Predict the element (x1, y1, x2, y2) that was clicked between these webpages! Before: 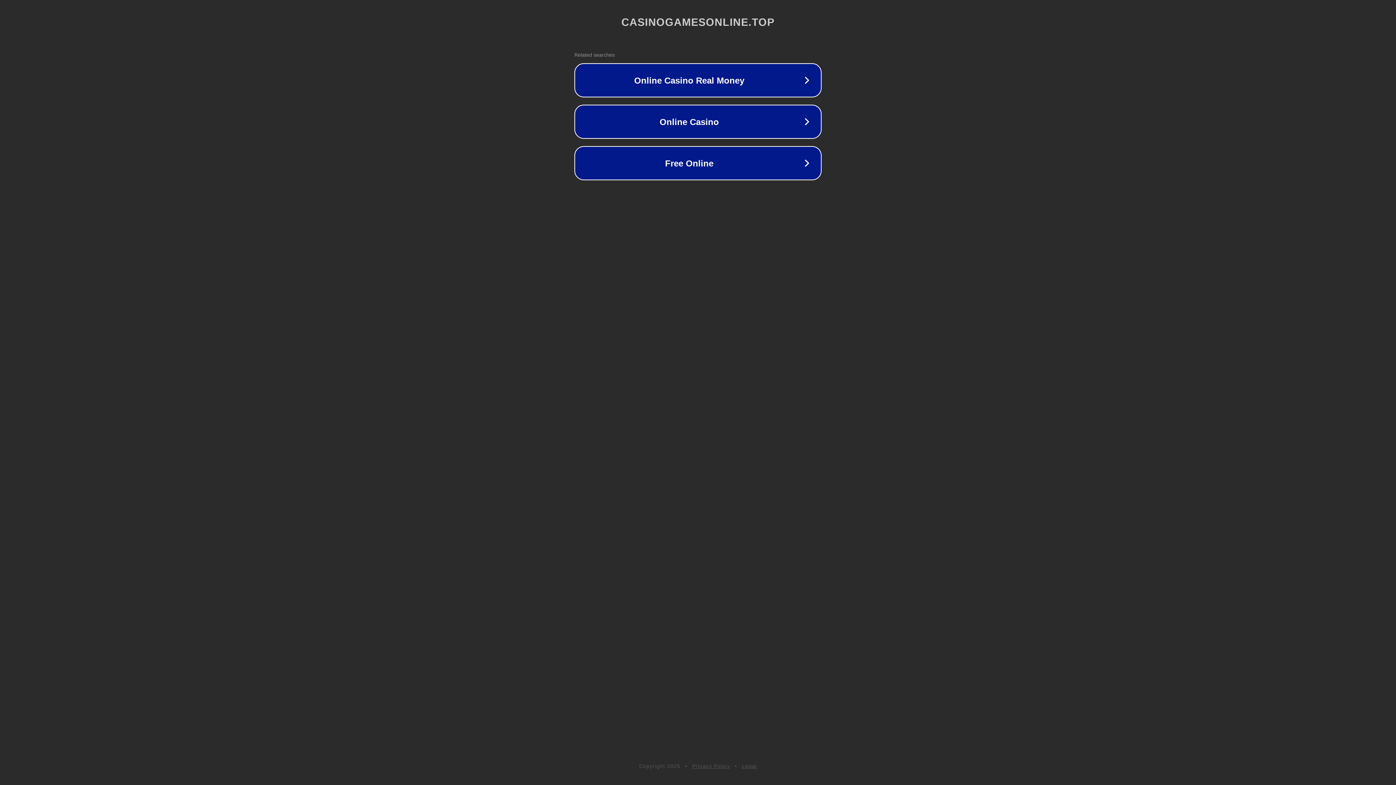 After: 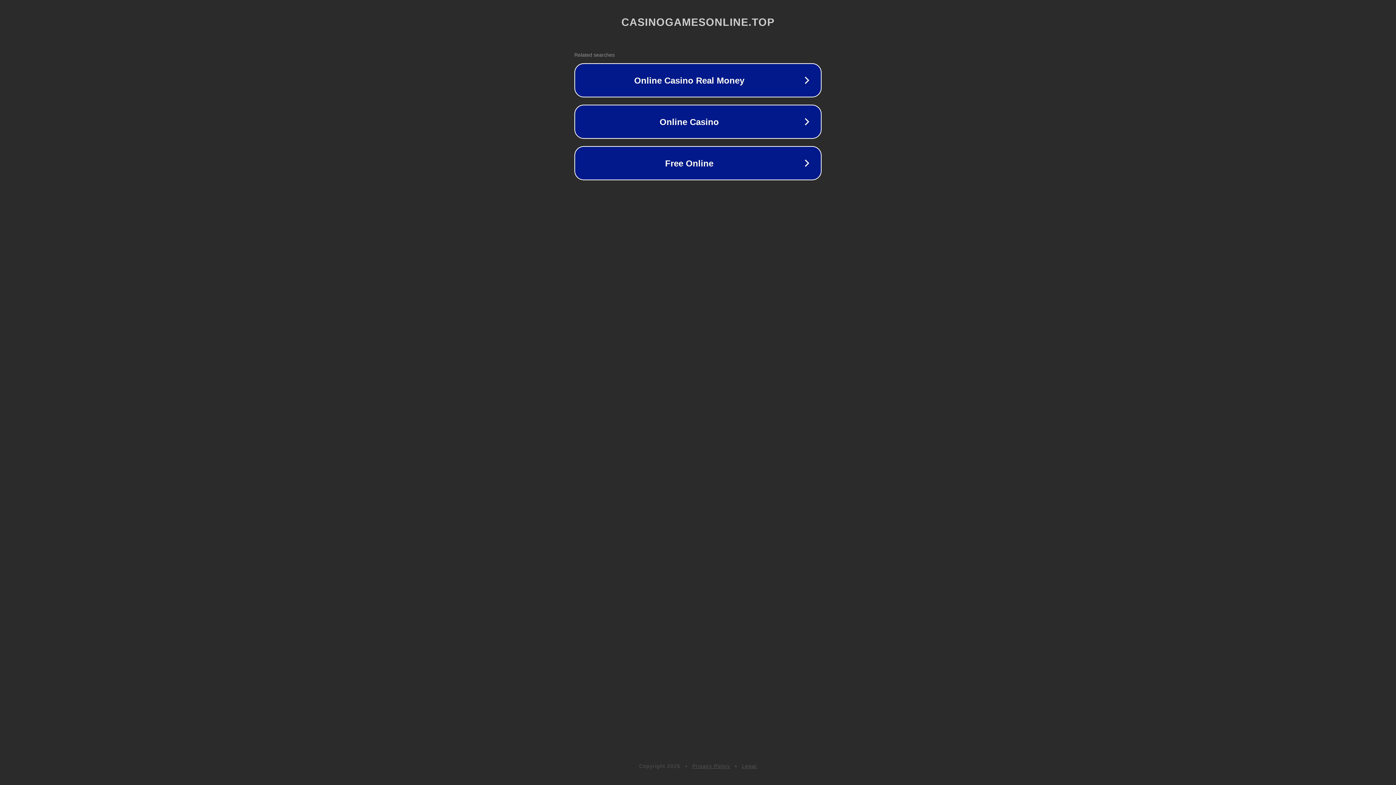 Action: bbox: (742, 763, 757, 769) label: Legal